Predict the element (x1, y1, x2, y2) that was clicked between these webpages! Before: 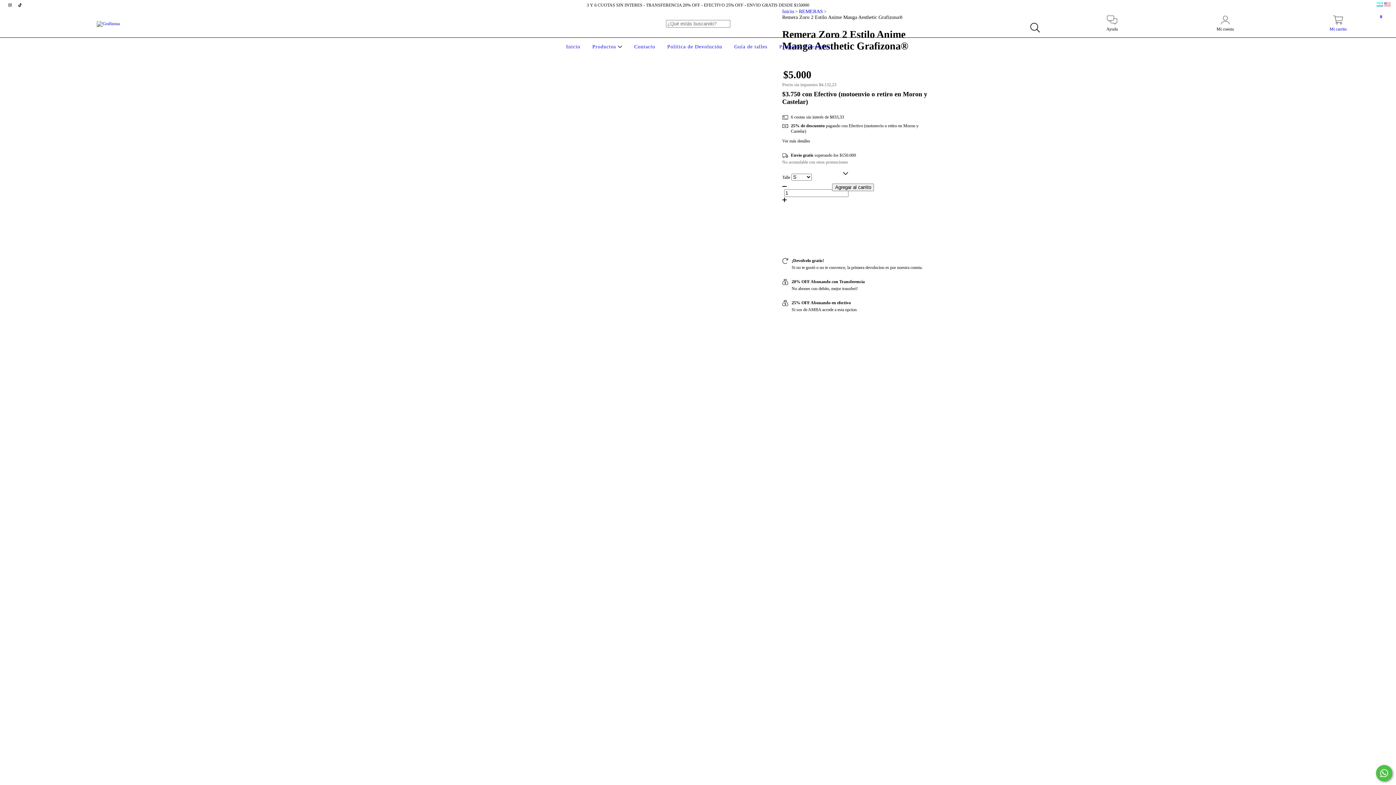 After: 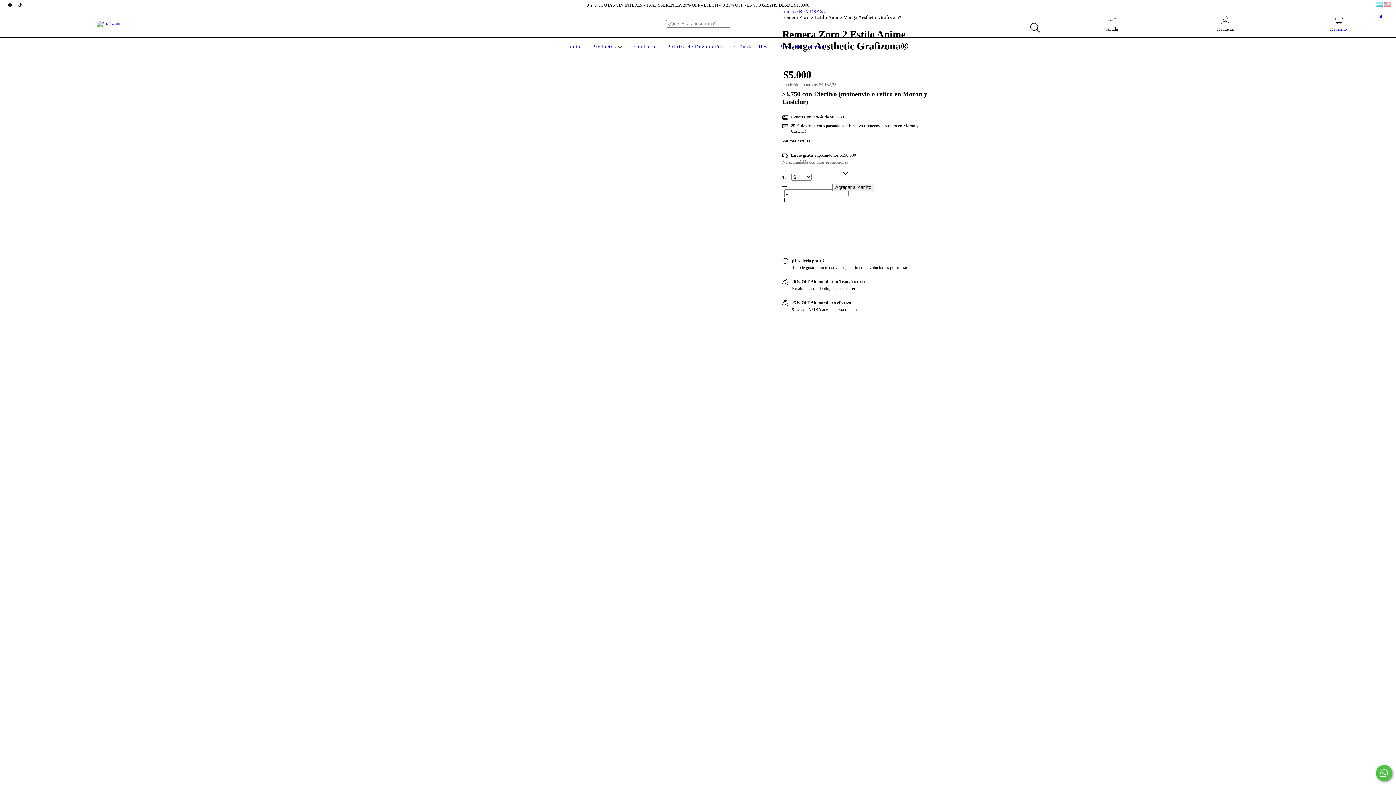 Action: label: Iniciá sesión y usá tus datos de entrega bbox: (782, 226, 929, 231)